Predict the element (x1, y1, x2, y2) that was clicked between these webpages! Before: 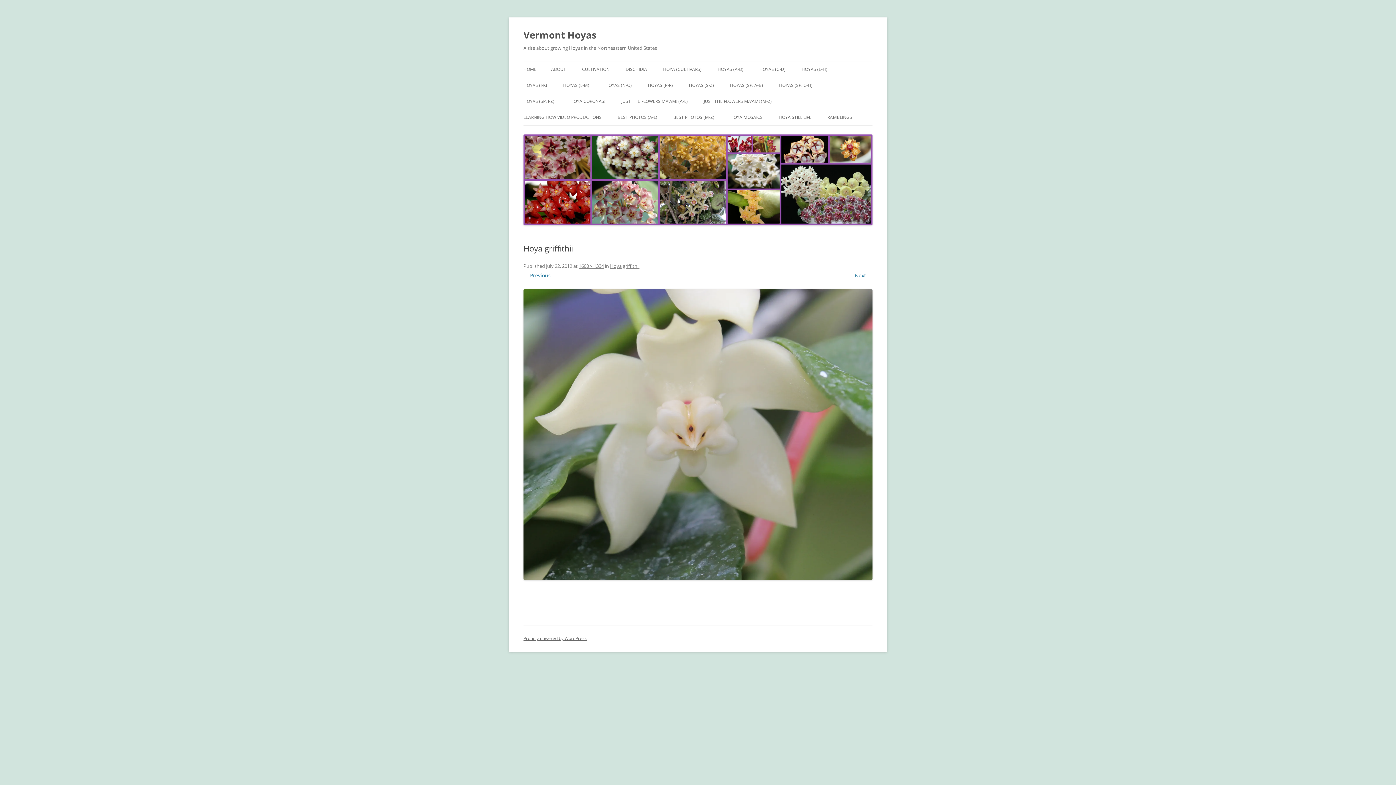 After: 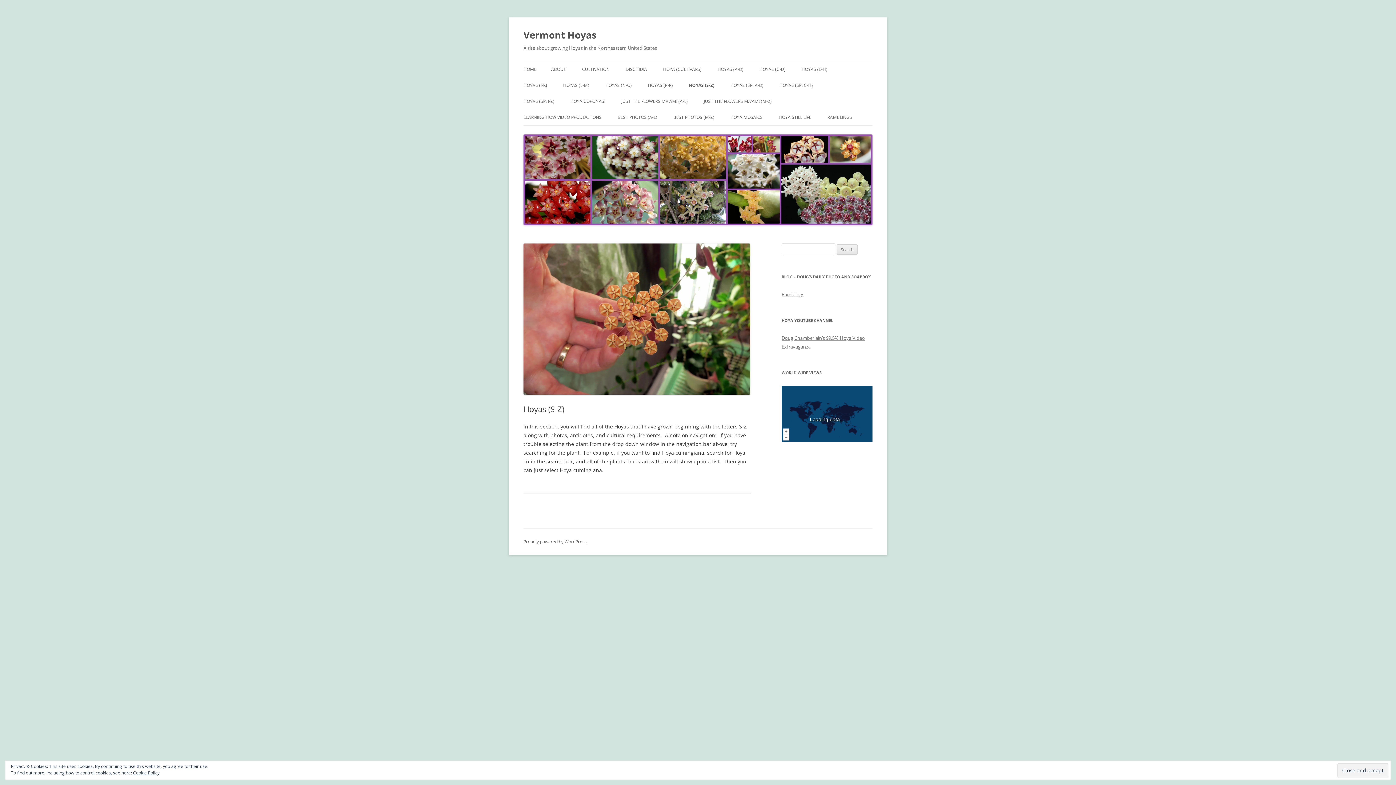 Action: bbox: (689, 77, 714, 93) label: HOYAS (S-Z)